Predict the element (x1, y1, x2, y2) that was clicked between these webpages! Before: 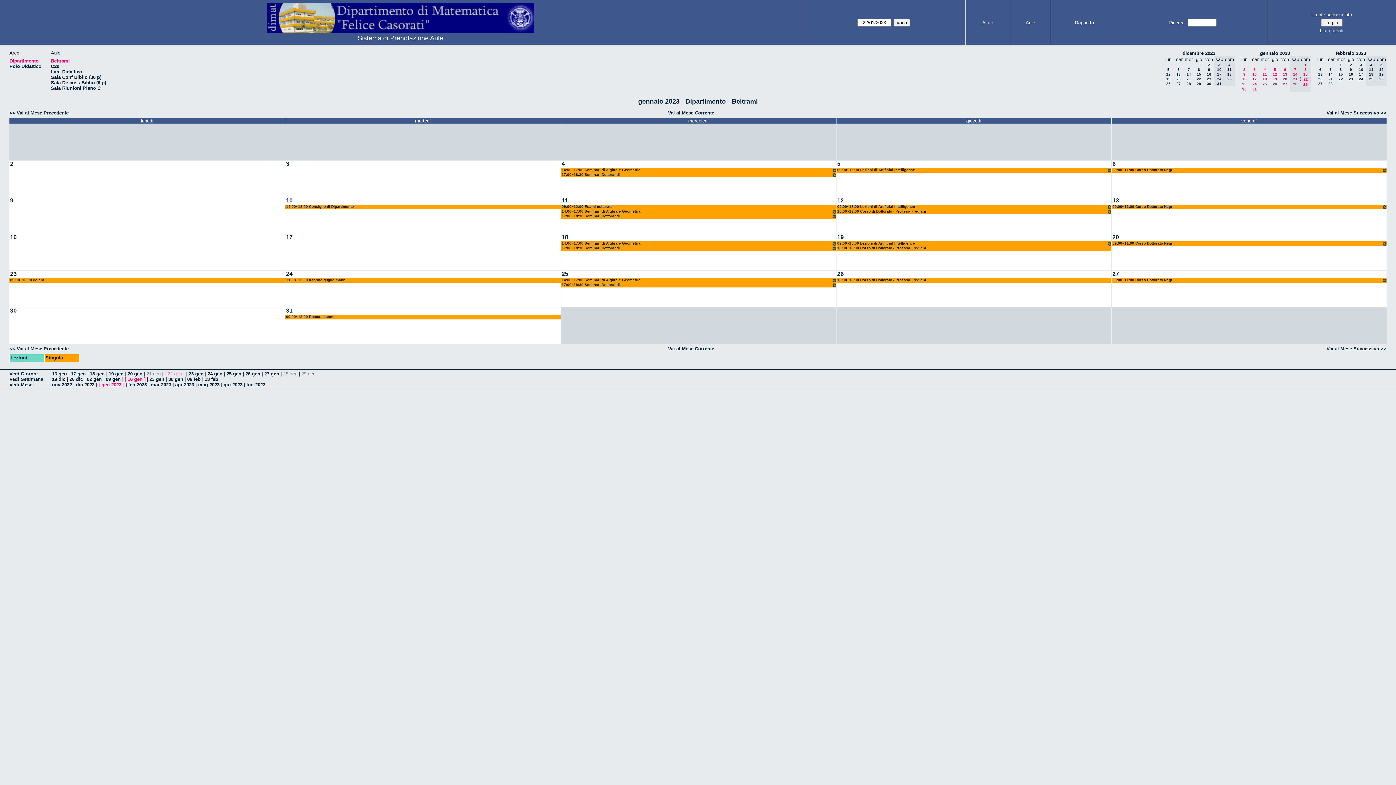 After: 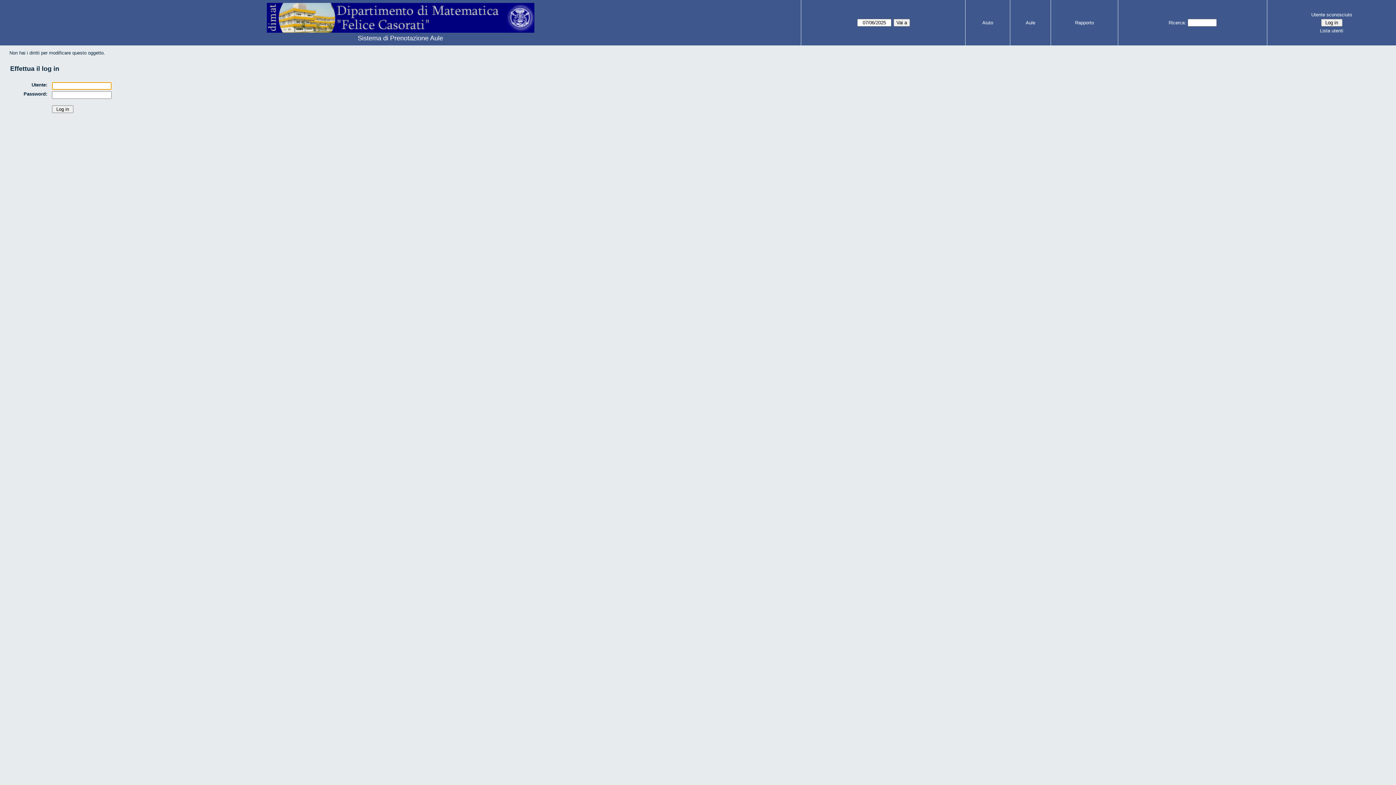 Action: bbox: (836, 197, 1113, 233)